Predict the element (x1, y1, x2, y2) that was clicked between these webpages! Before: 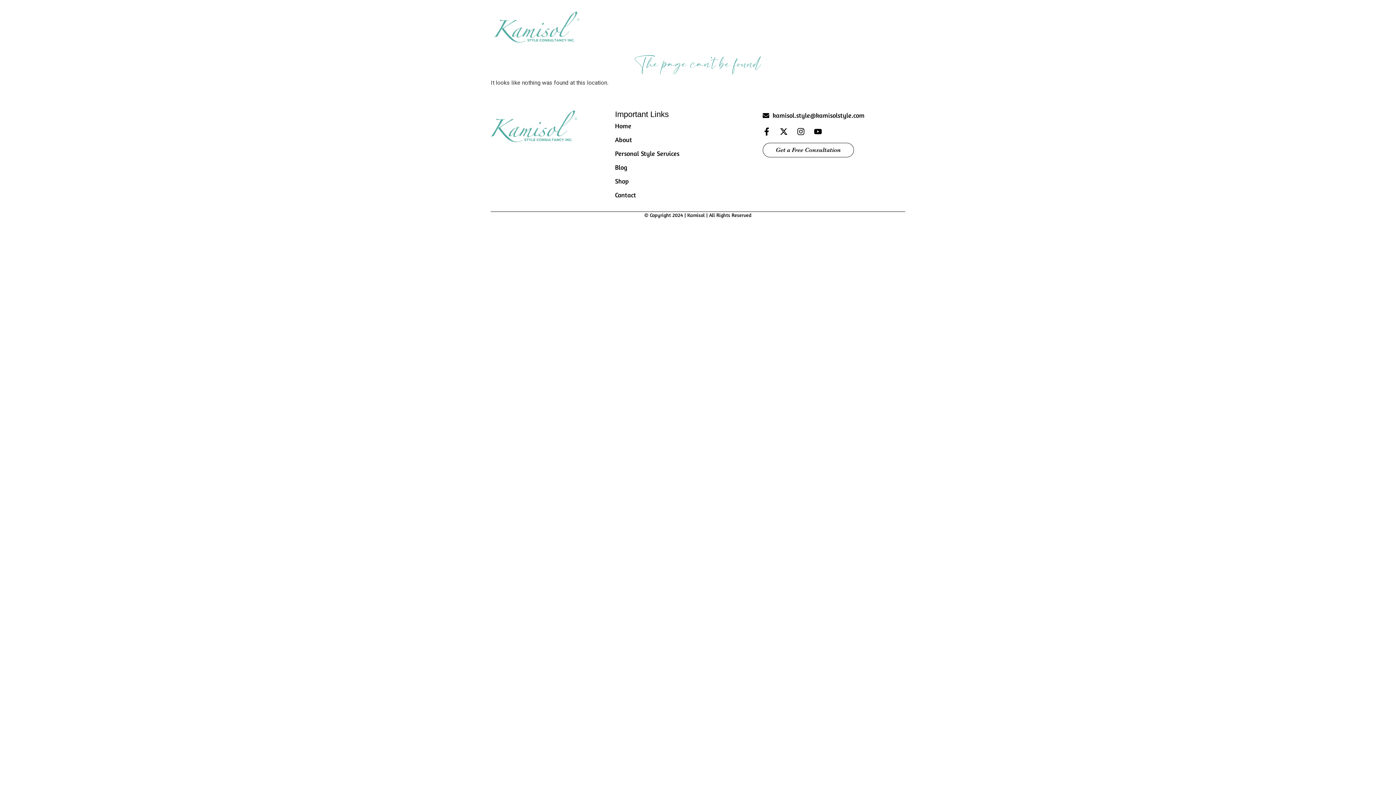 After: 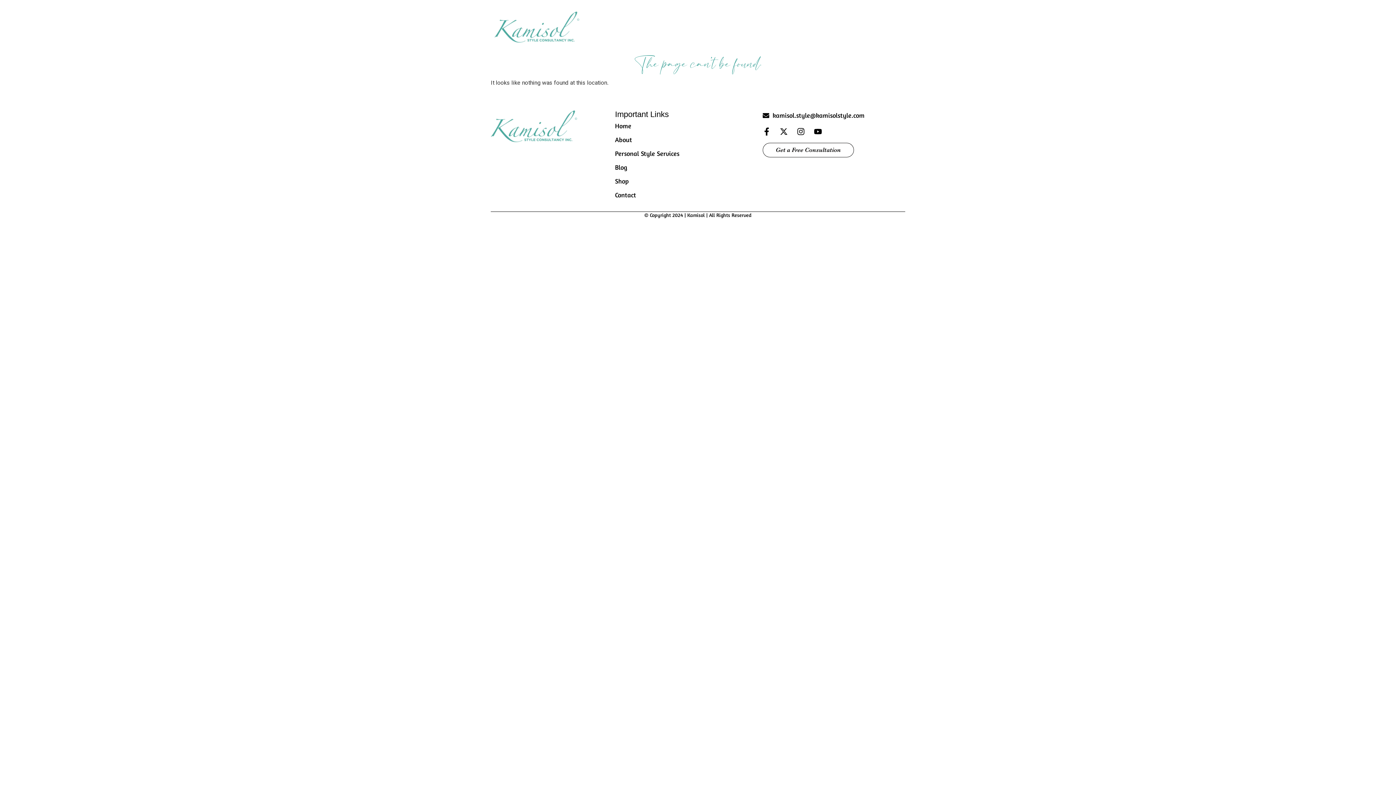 Action: label: X-twitter bbox: (779, 127, 787, 135)